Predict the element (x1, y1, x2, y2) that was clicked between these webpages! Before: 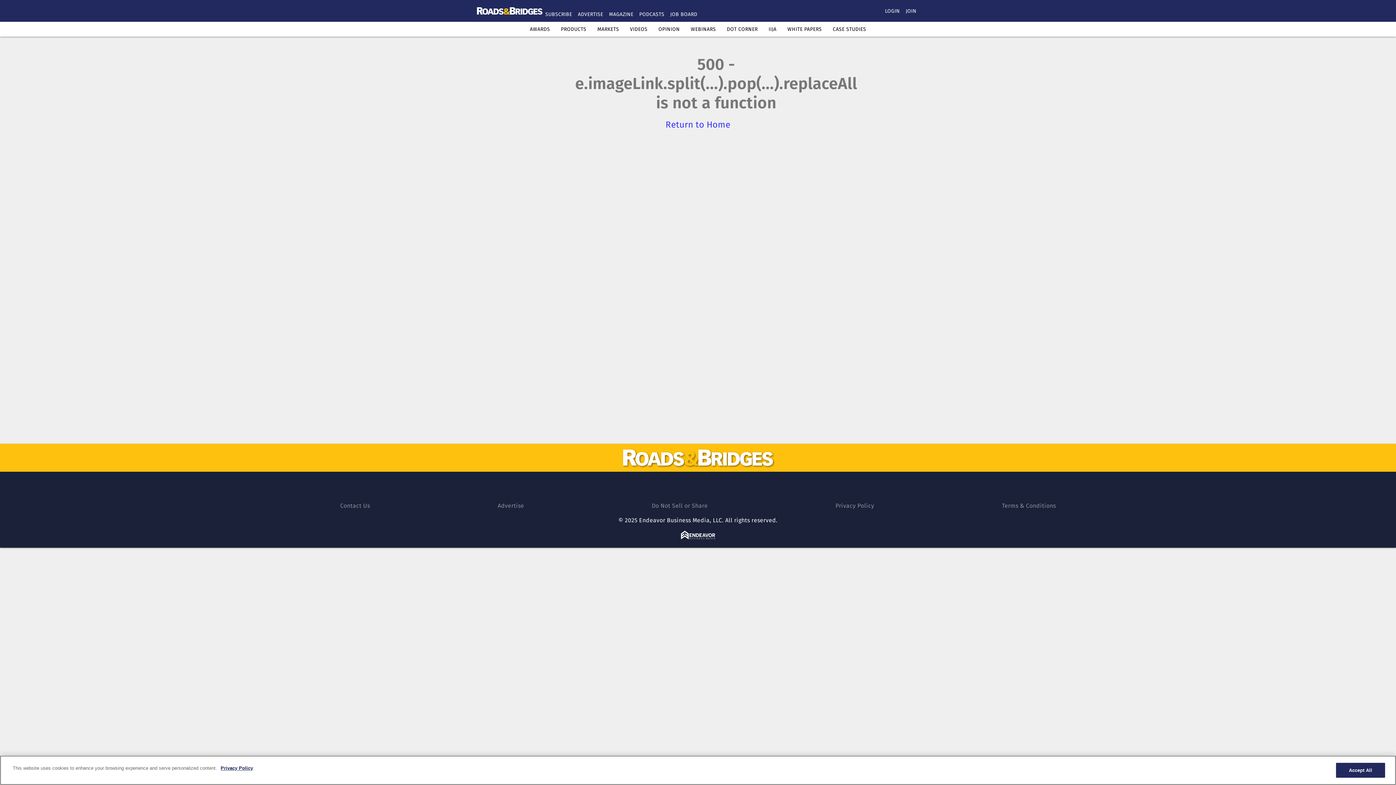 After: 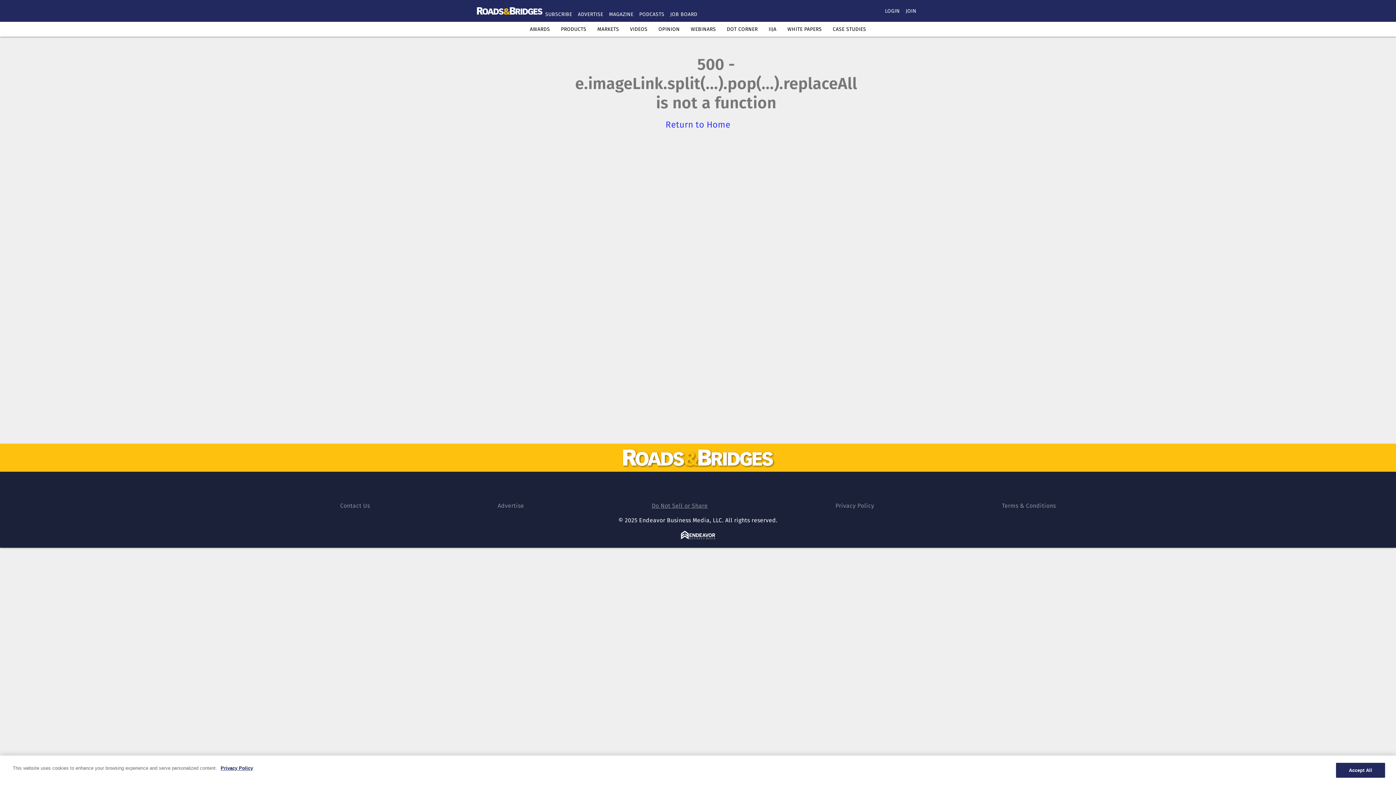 Action: label: Do Not Sell or Share bbox: (651, 502, 707, 509)